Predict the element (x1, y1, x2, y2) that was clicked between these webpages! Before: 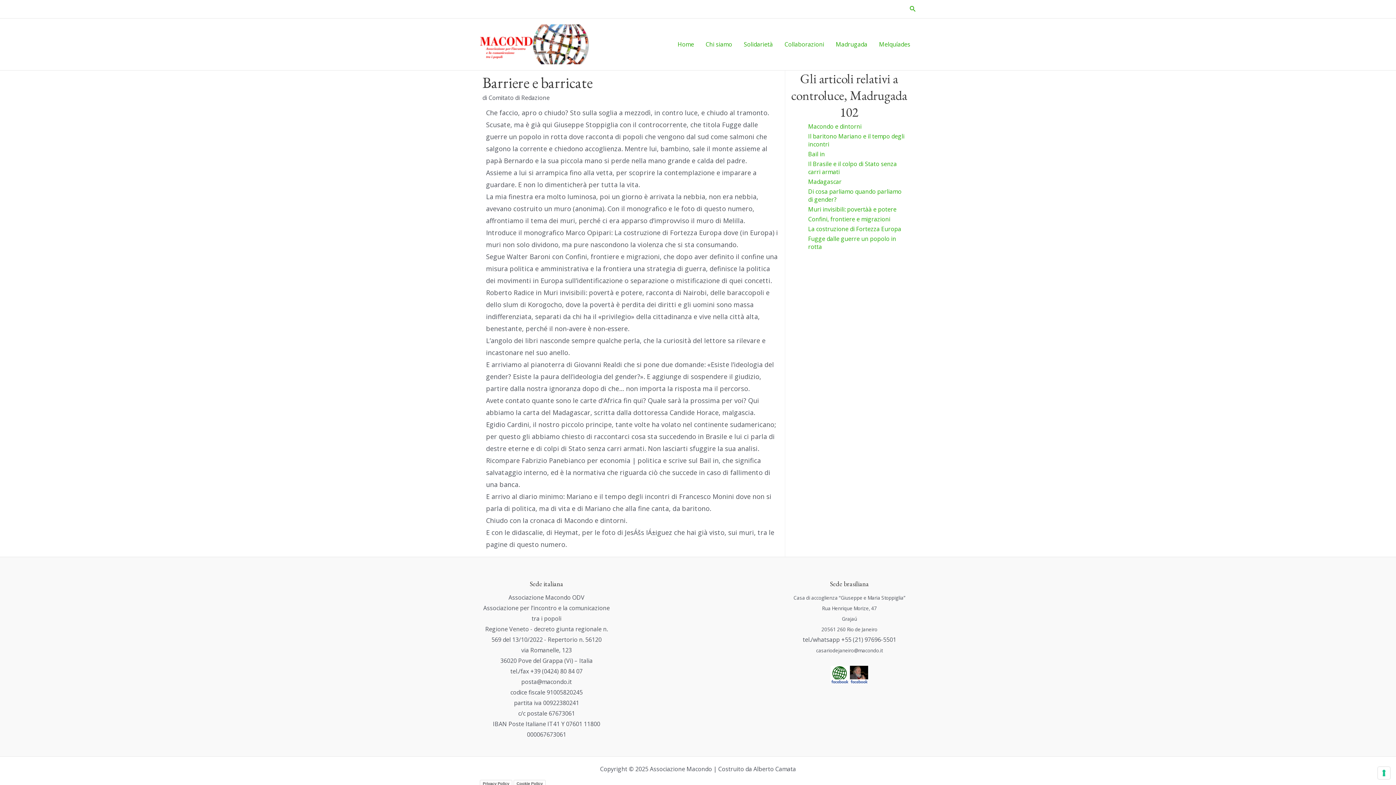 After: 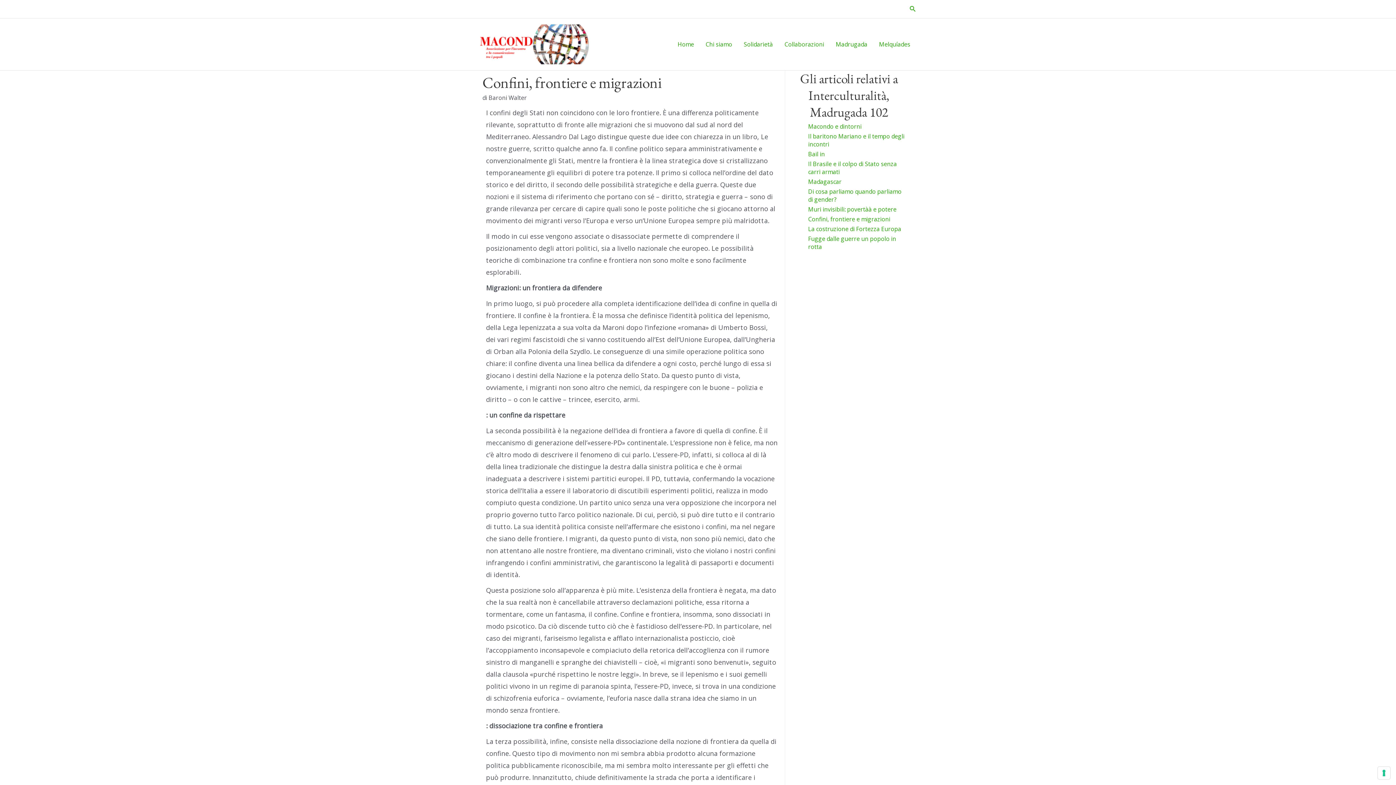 Action: label: Confini, frontiere e migrazioni bbox: (808, 215, 890, 223)